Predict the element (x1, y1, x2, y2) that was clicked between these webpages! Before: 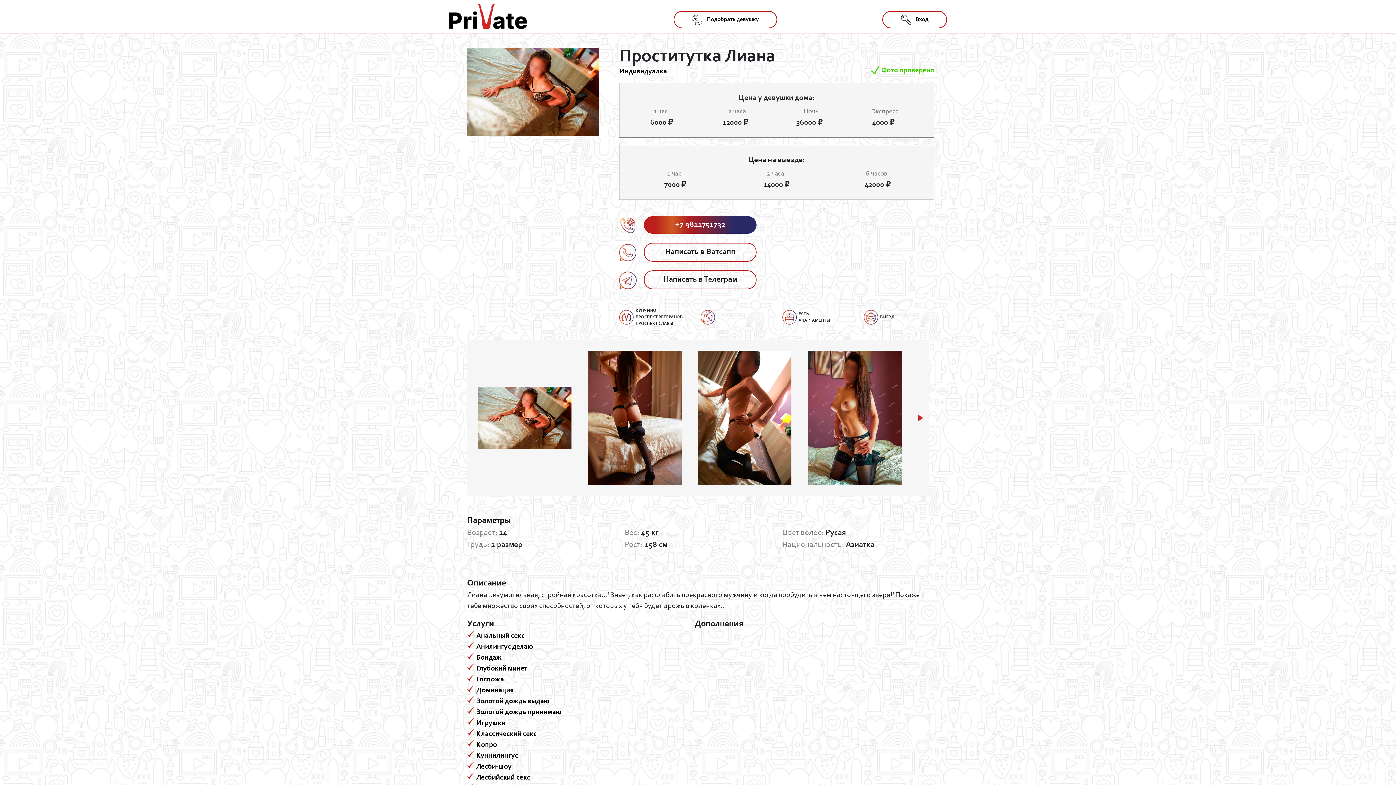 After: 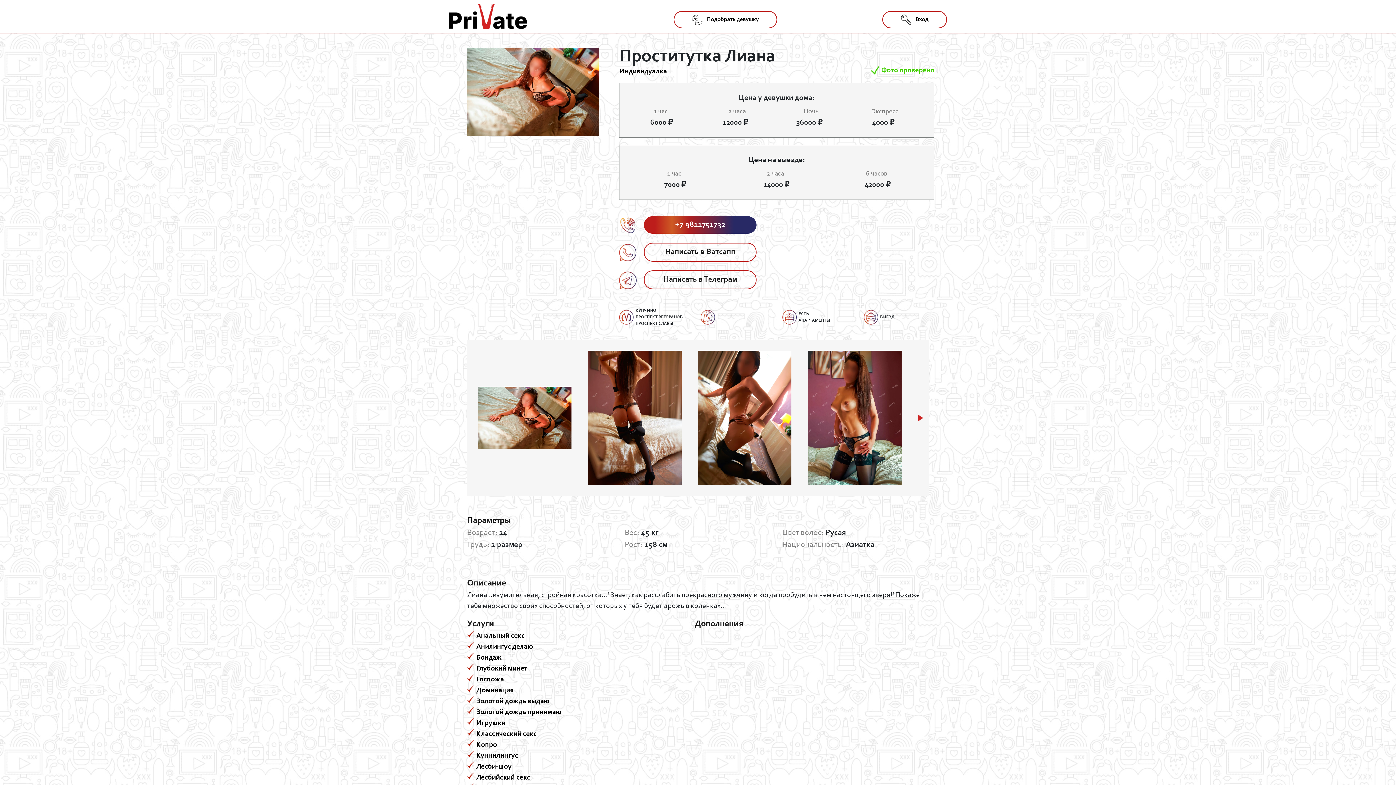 Action: label: +7 9811751732 bbox: (619, 222, 756, 228)